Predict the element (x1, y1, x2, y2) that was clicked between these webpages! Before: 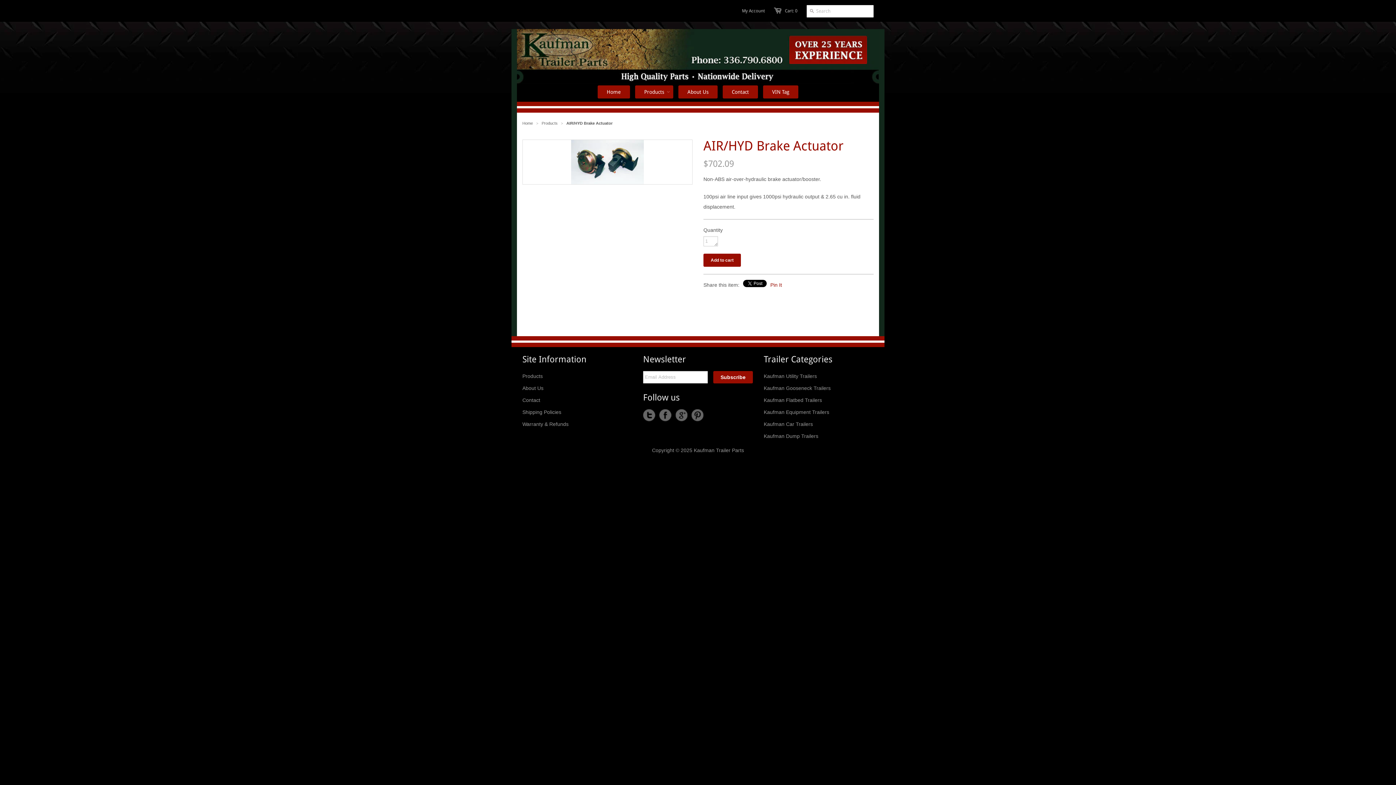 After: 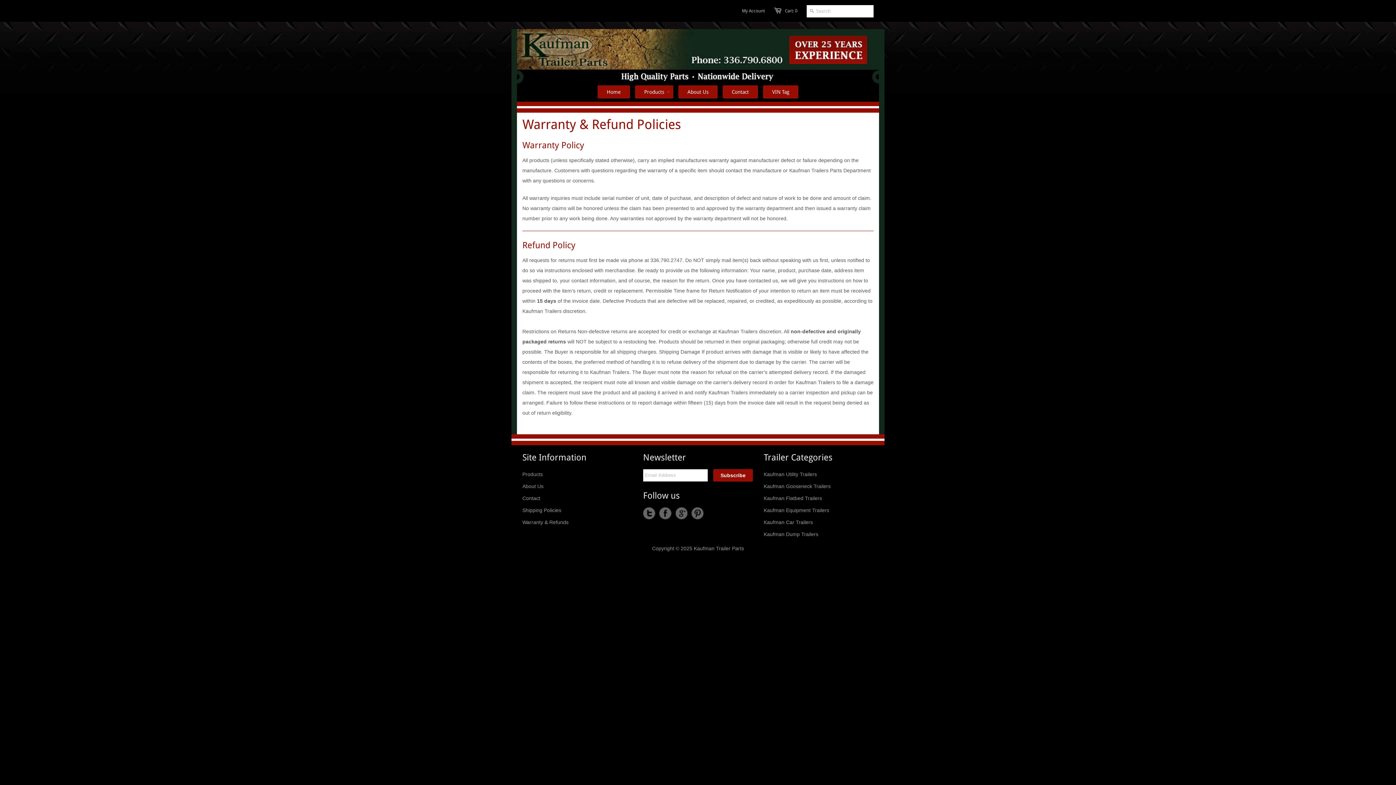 Action: bbox: (522, 421, 568, 427) label: Warranty & Refunds